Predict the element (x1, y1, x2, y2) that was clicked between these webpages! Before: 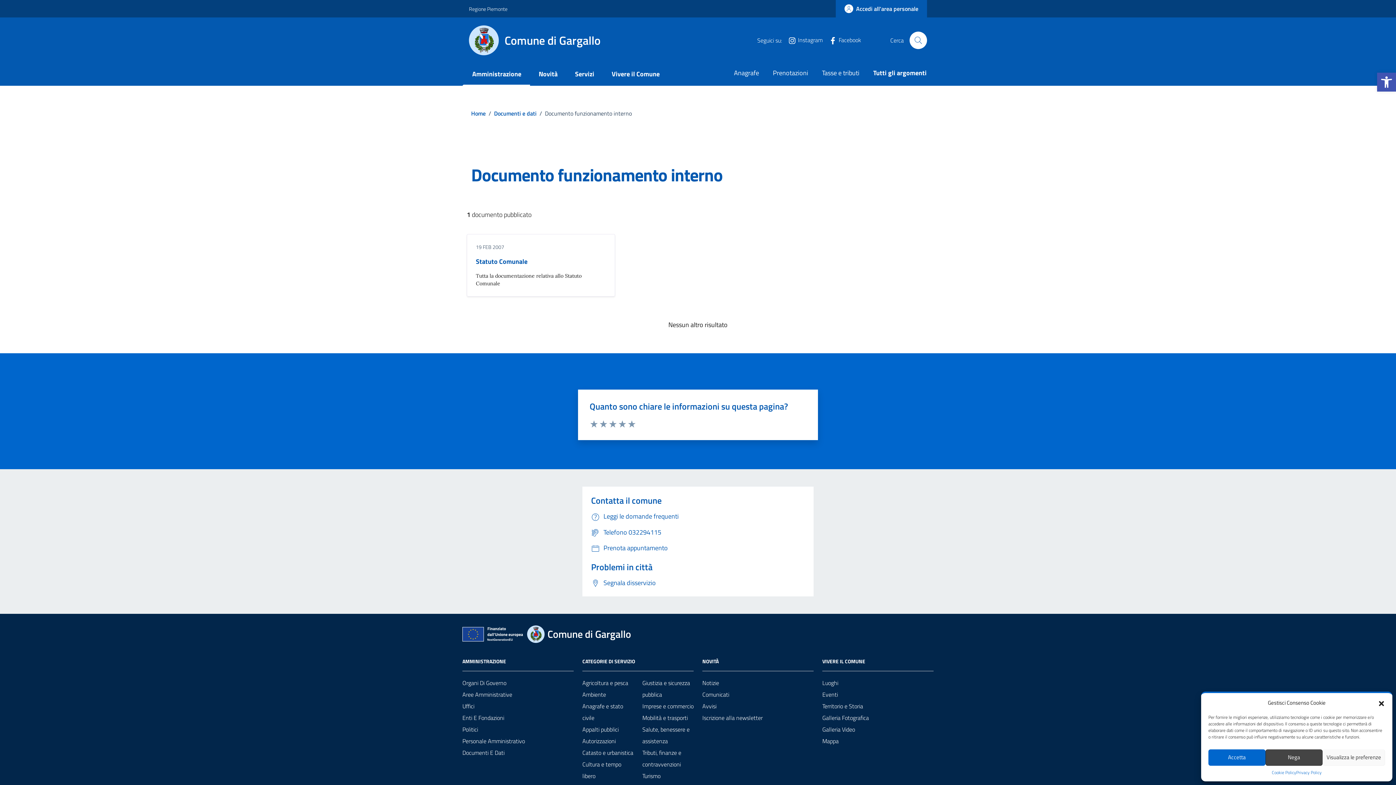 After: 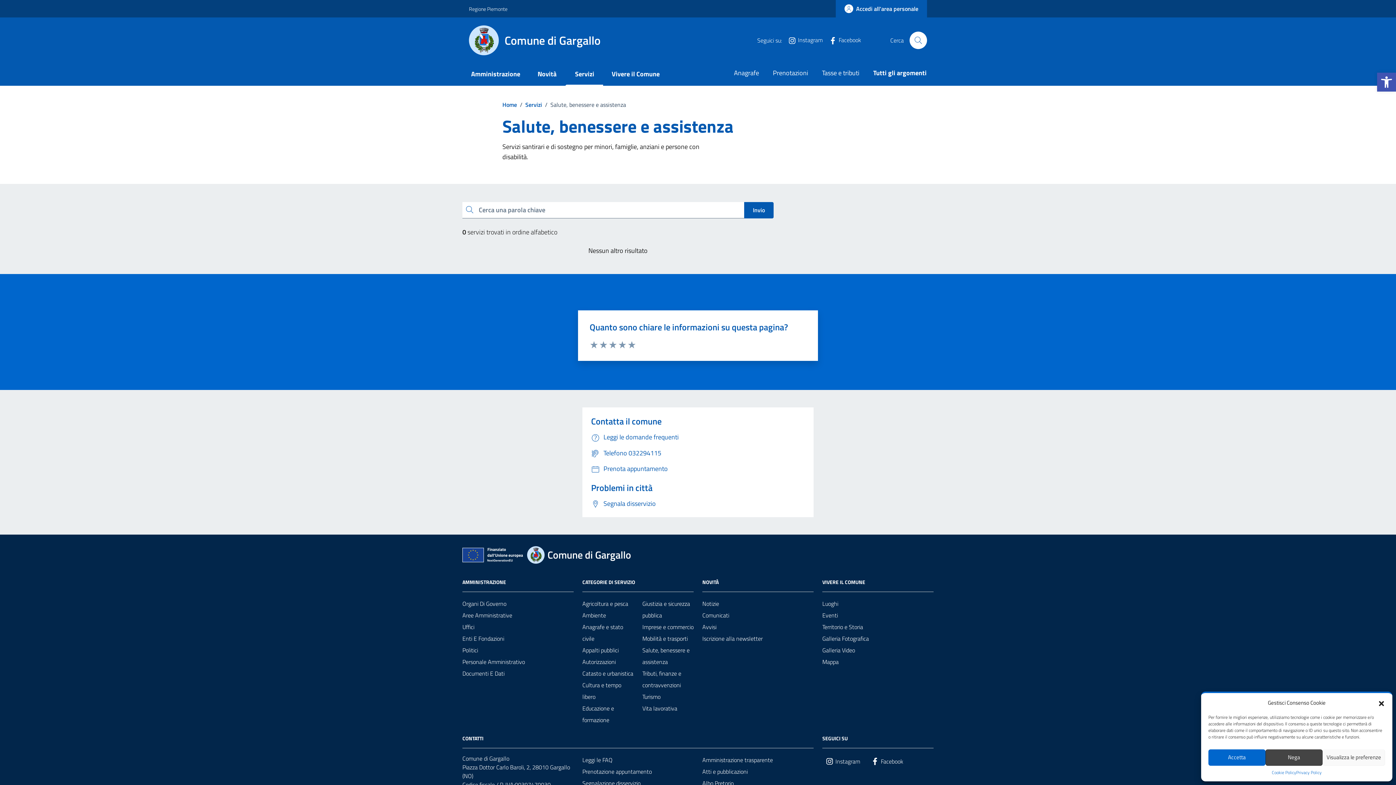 Action: bbox: (642, 724, 693, 747) label: Salute, benessere e assistenza